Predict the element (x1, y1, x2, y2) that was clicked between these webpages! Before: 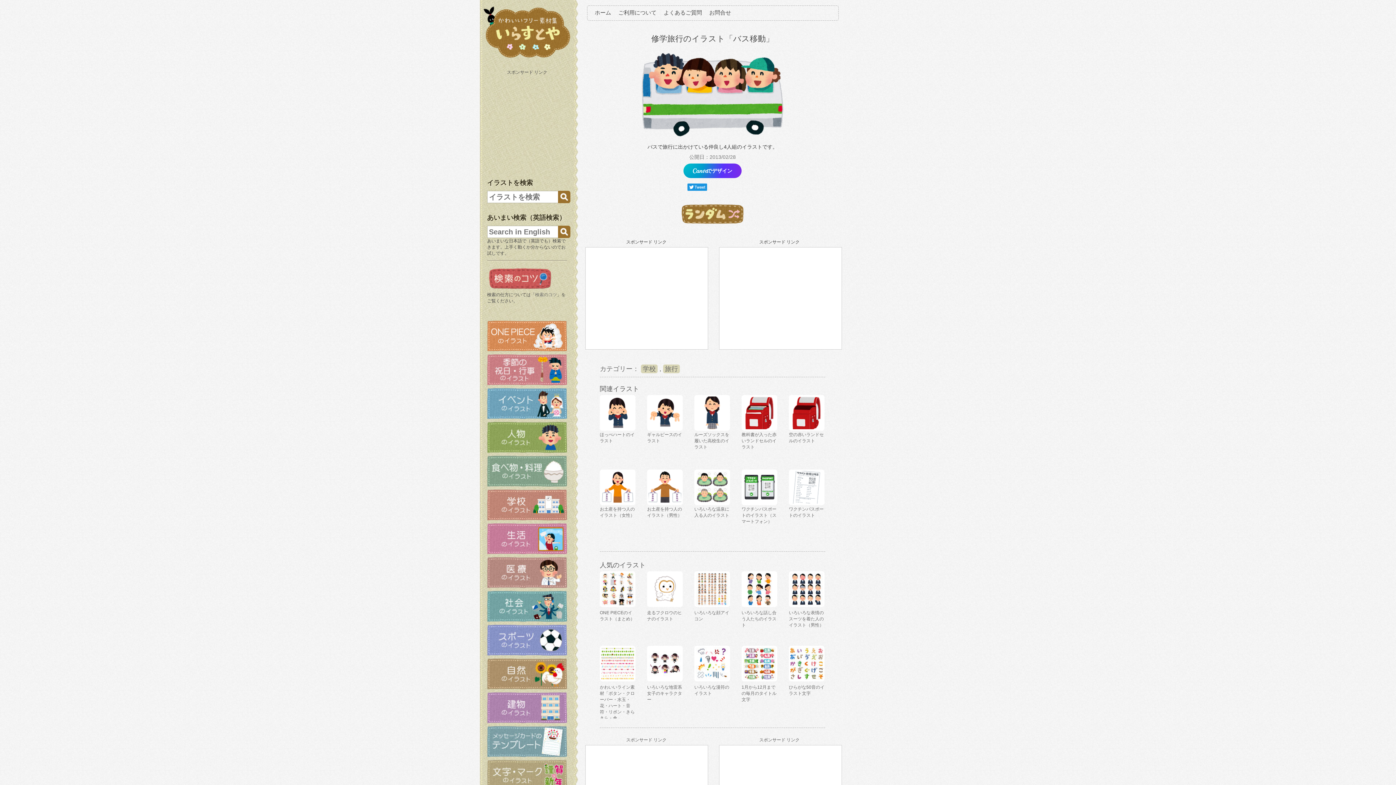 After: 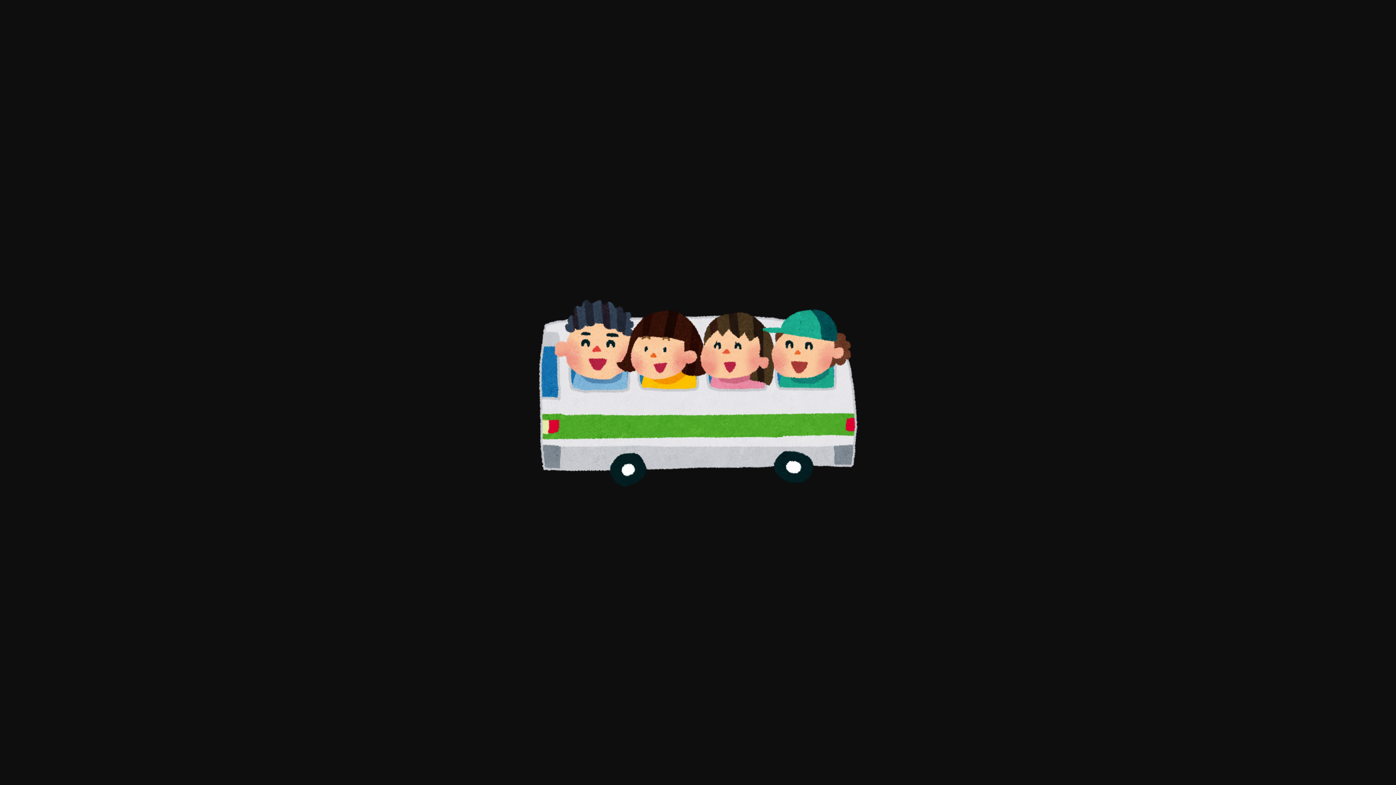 Action: bbox: (640, 138, 785, 144)